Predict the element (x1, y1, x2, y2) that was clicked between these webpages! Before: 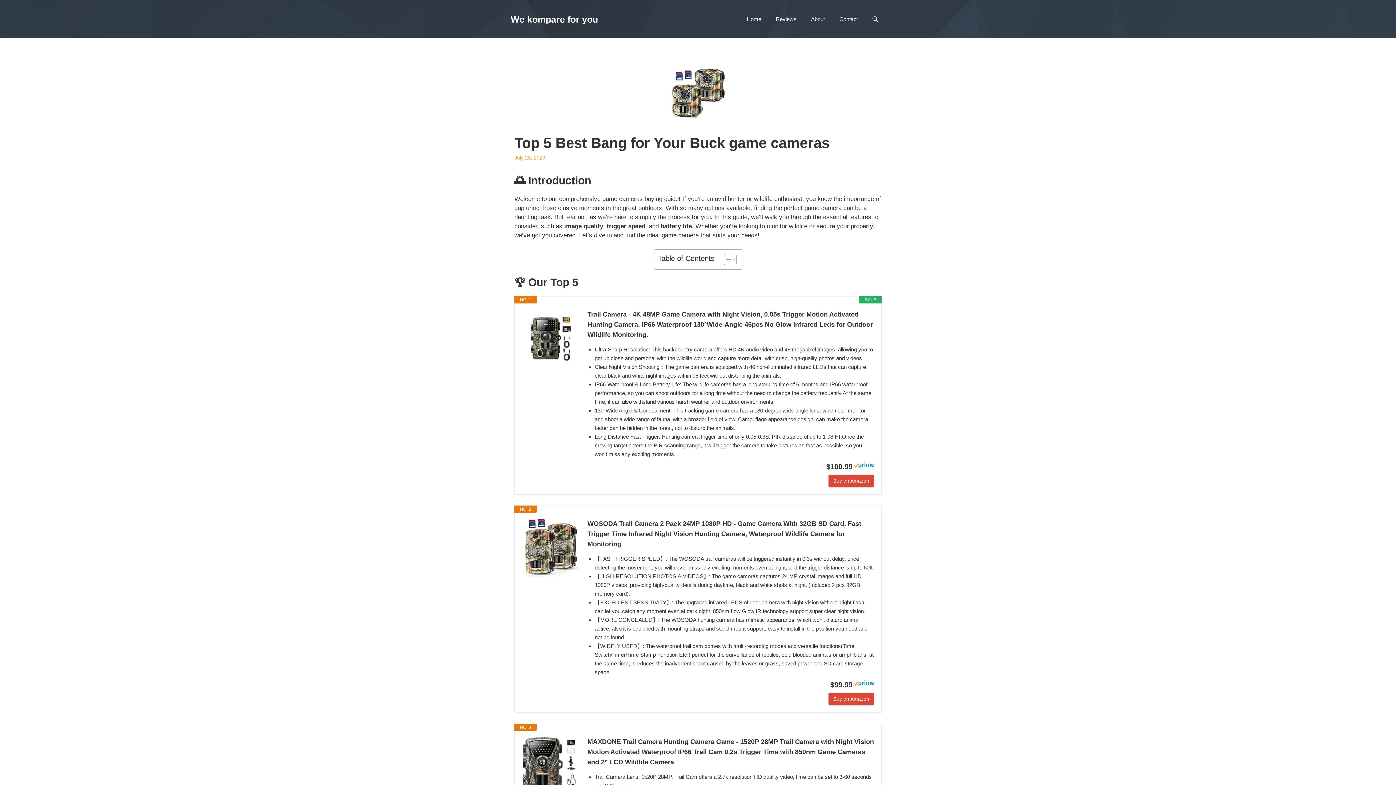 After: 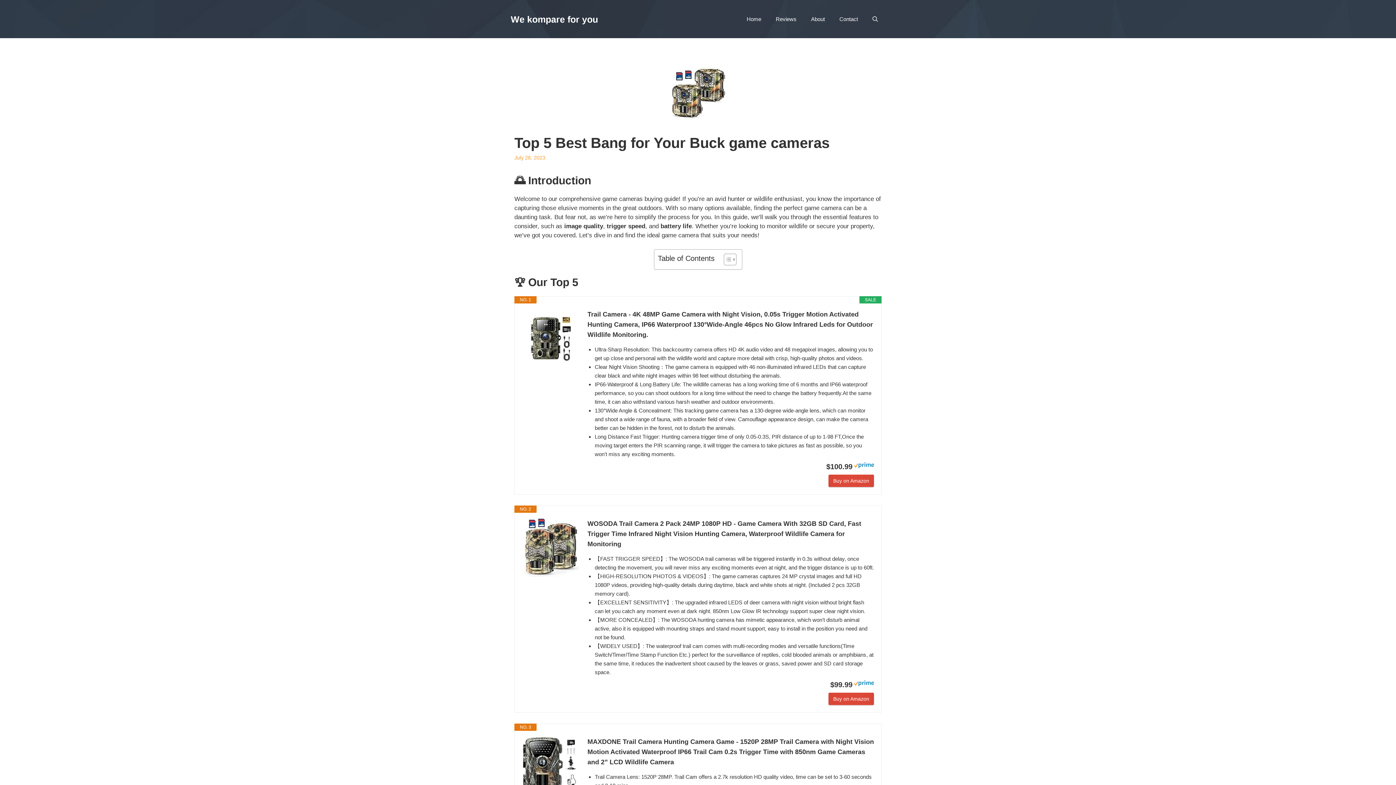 Action: bbox: (522, 309, 580, 367)